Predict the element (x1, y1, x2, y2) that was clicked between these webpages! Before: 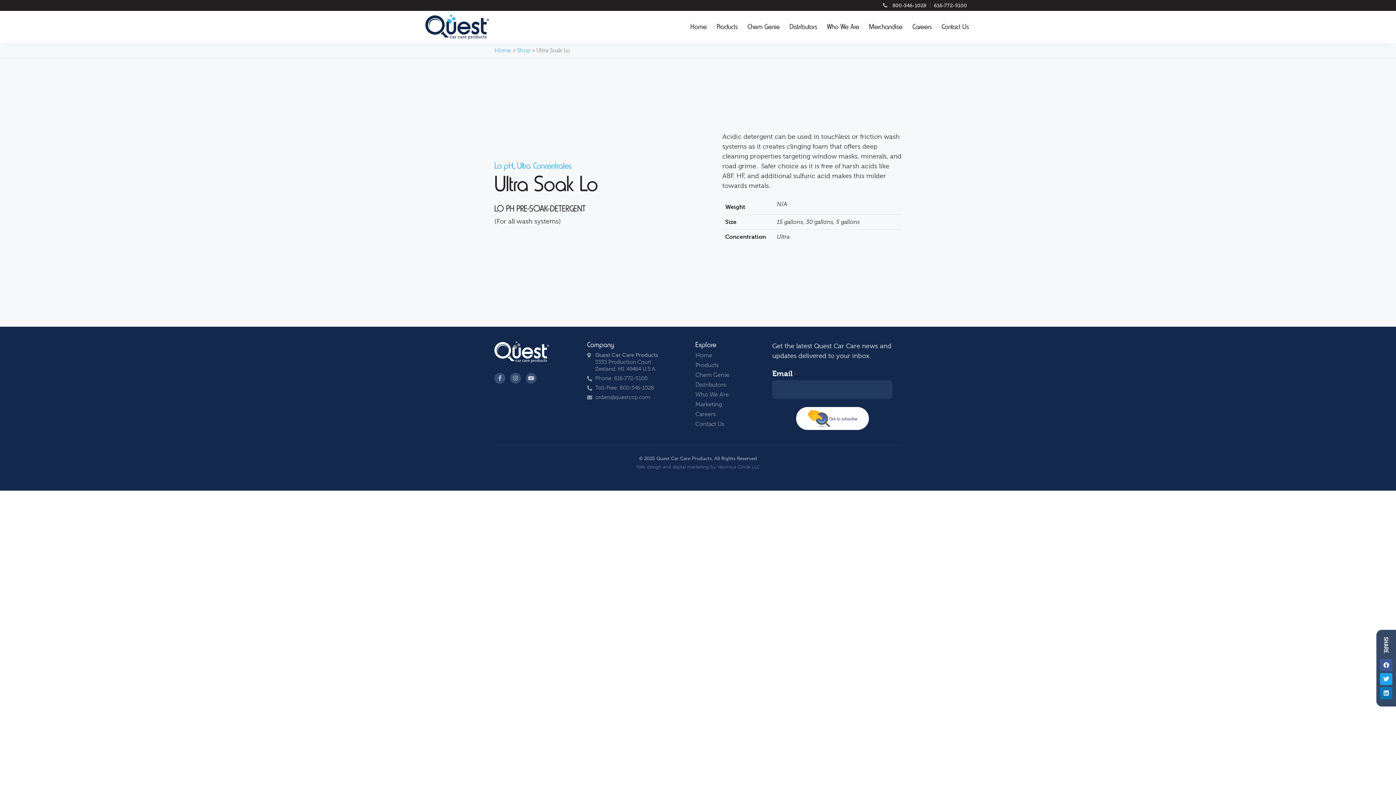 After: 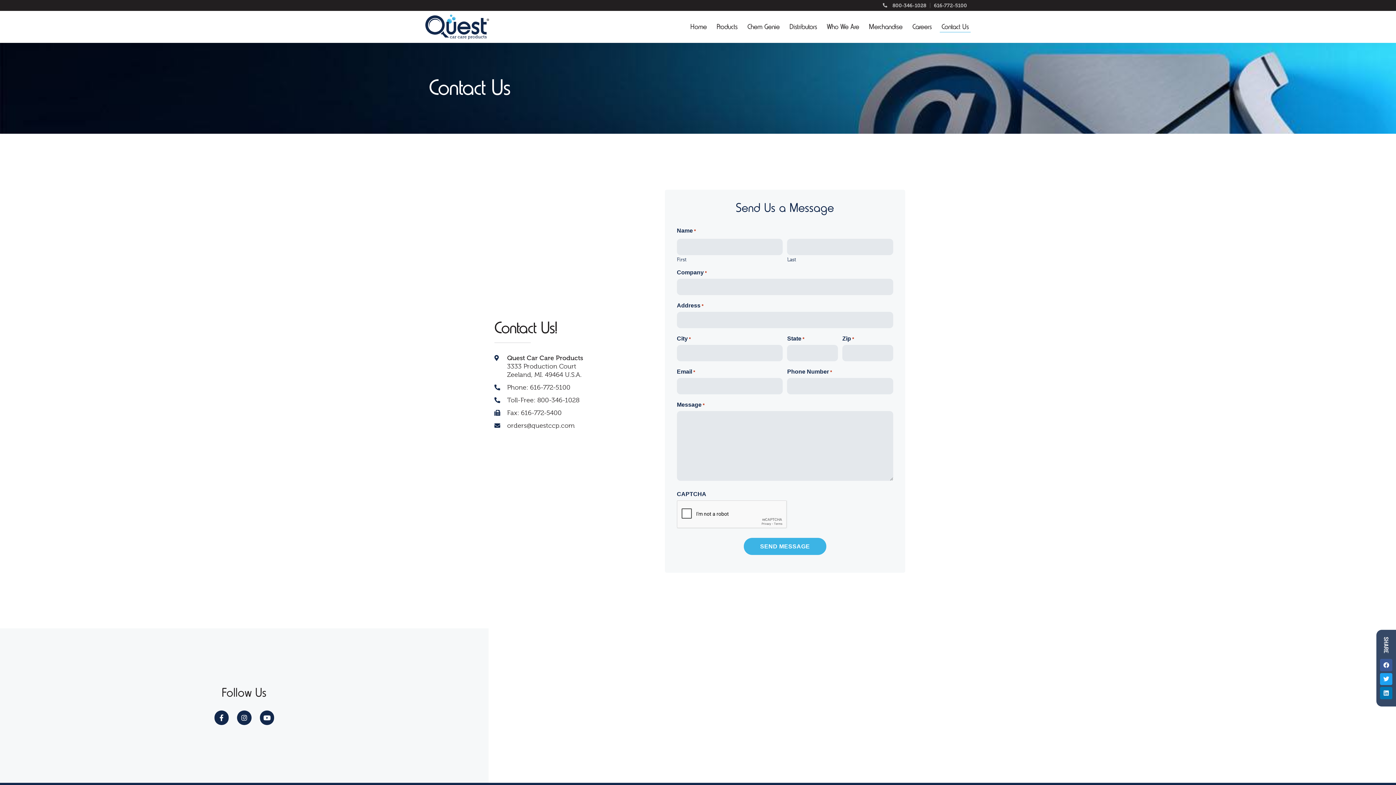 Action: bbox: (695, 420, 754, 428) label: Contact Us